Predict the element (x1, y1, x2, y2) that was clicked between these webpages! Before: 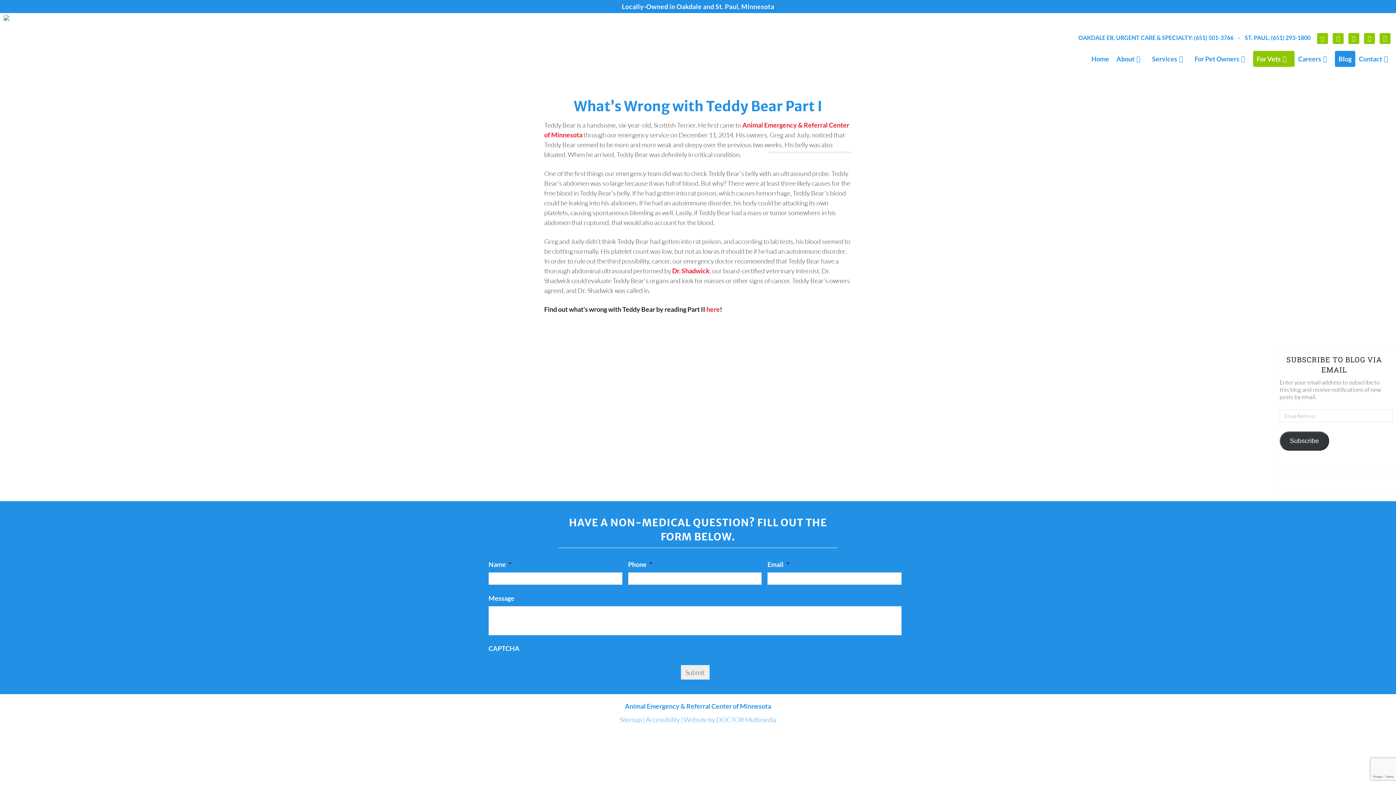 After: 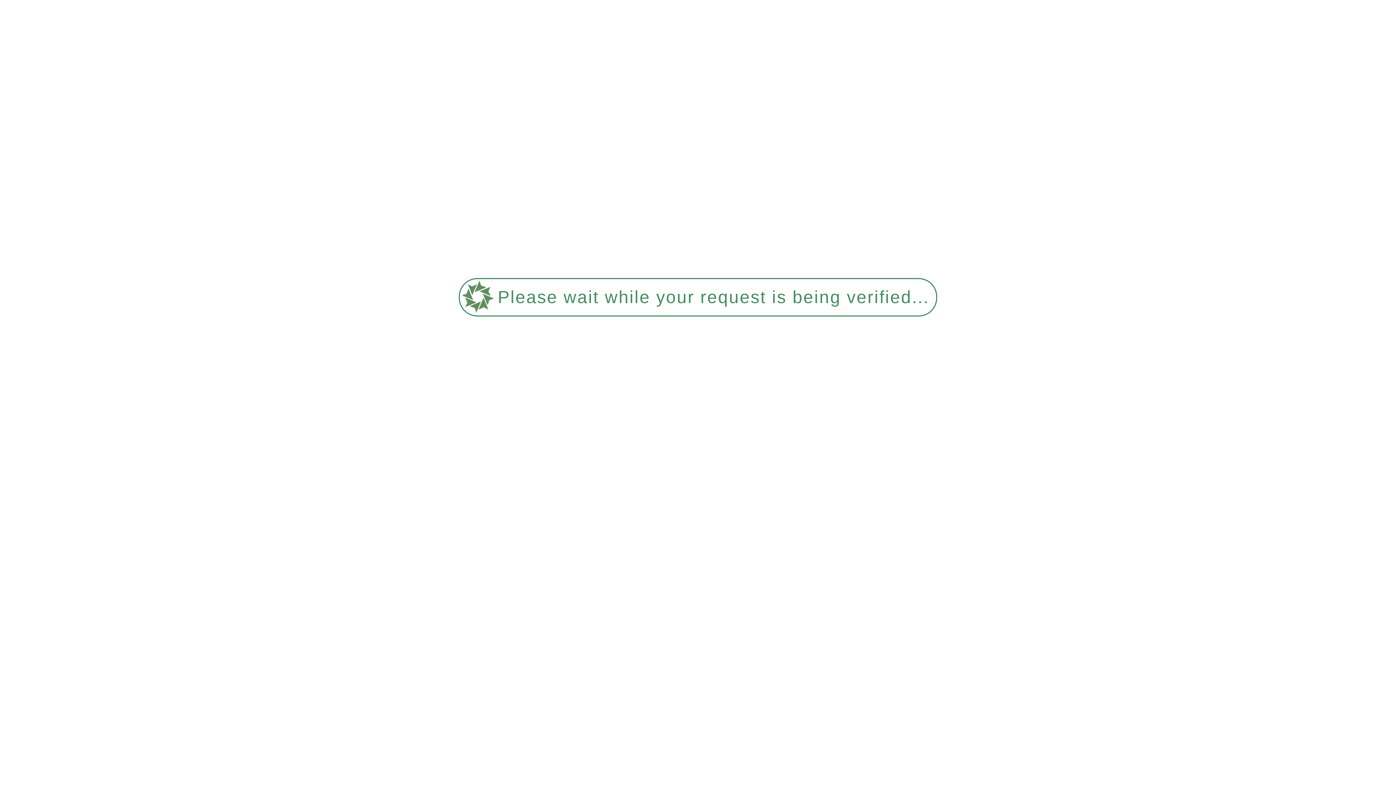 Action: bbox: (1355, 50, 1396, 66) label: Contact